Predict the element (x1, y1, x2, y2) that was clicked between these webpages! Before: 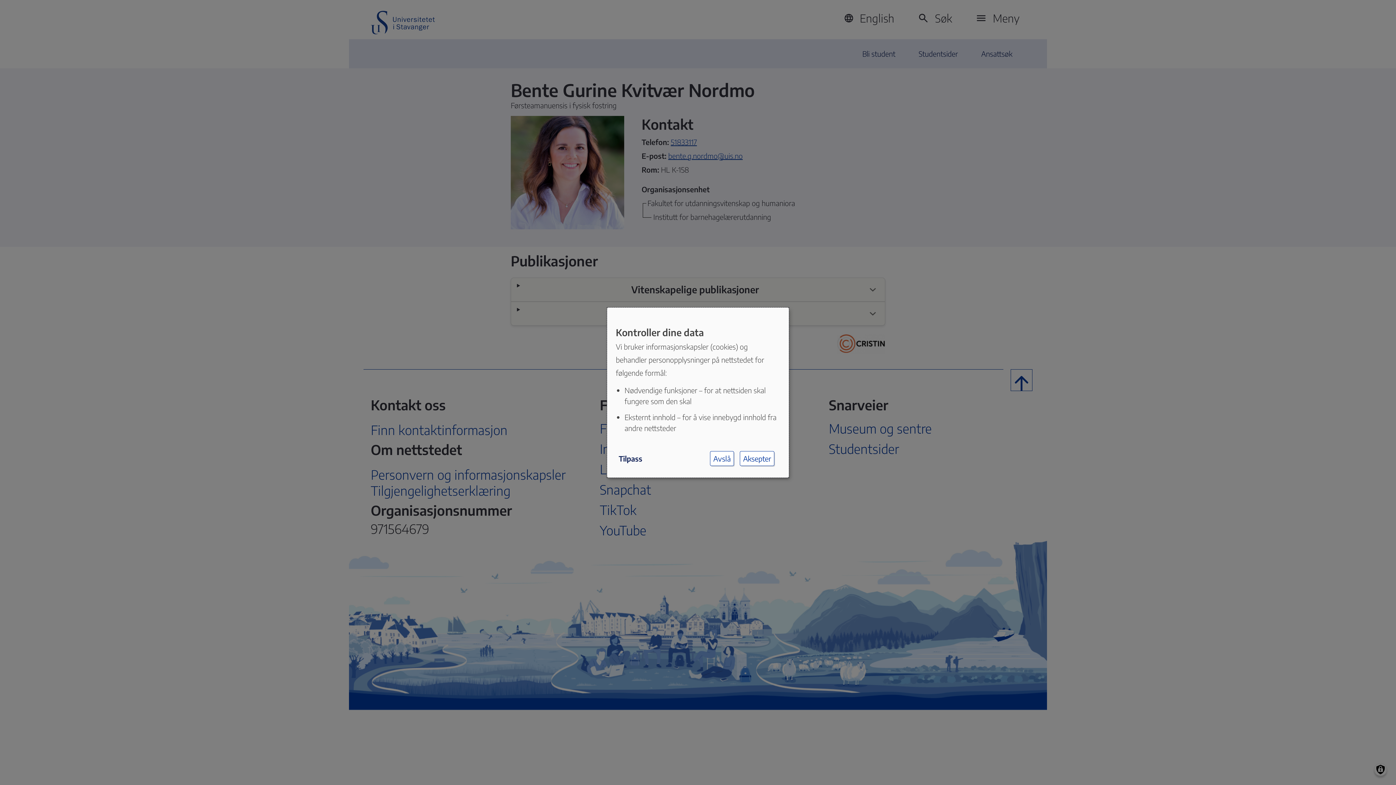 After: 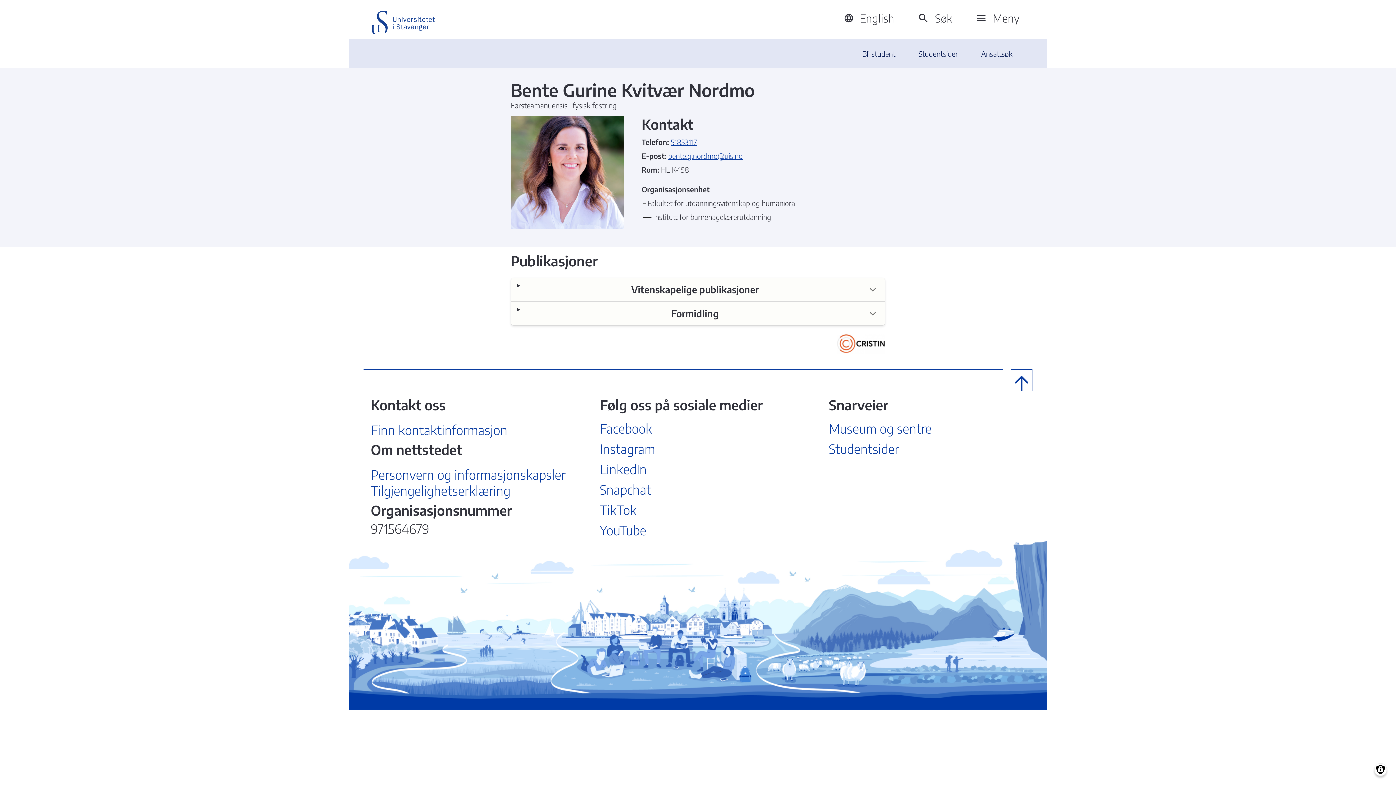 Action: label: Aksepter bbox: (740, 451, 774, 466)